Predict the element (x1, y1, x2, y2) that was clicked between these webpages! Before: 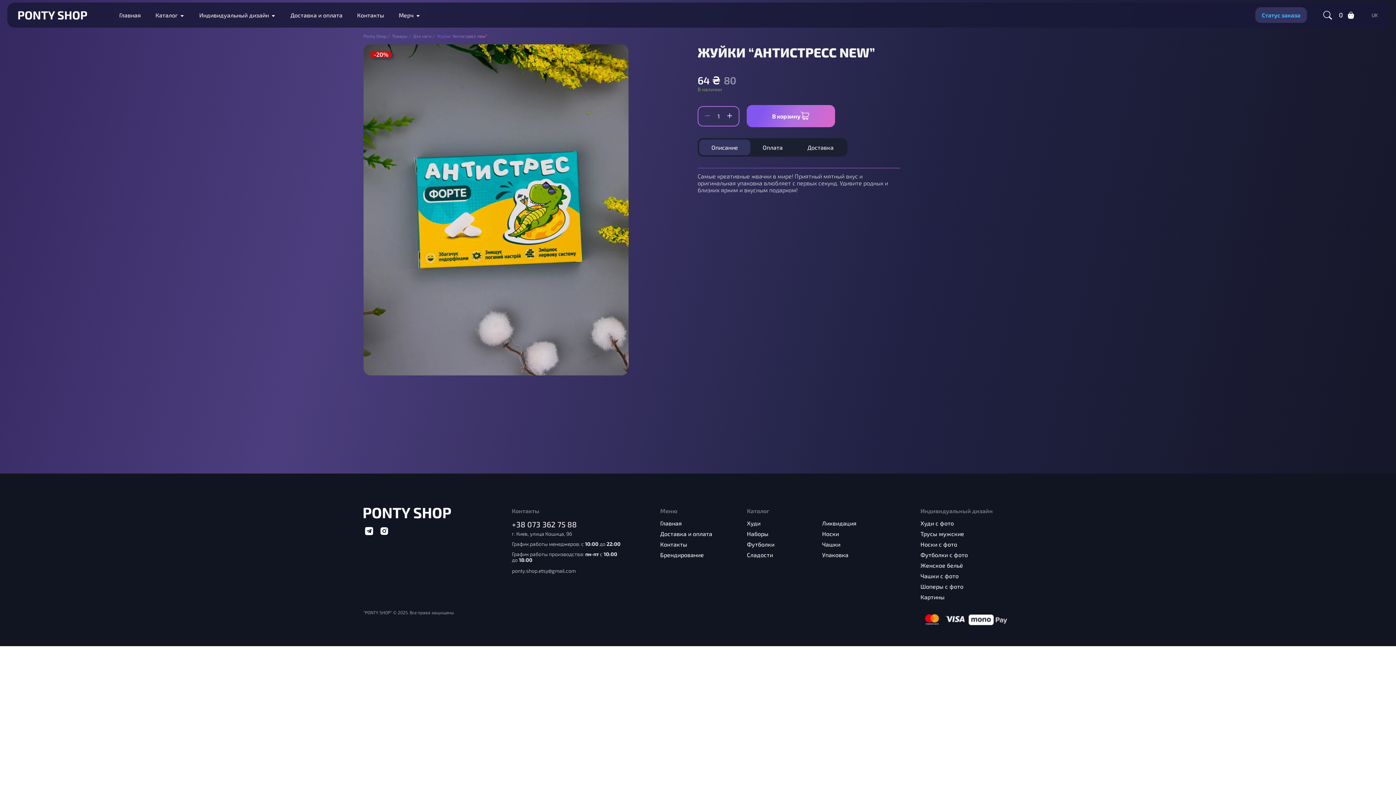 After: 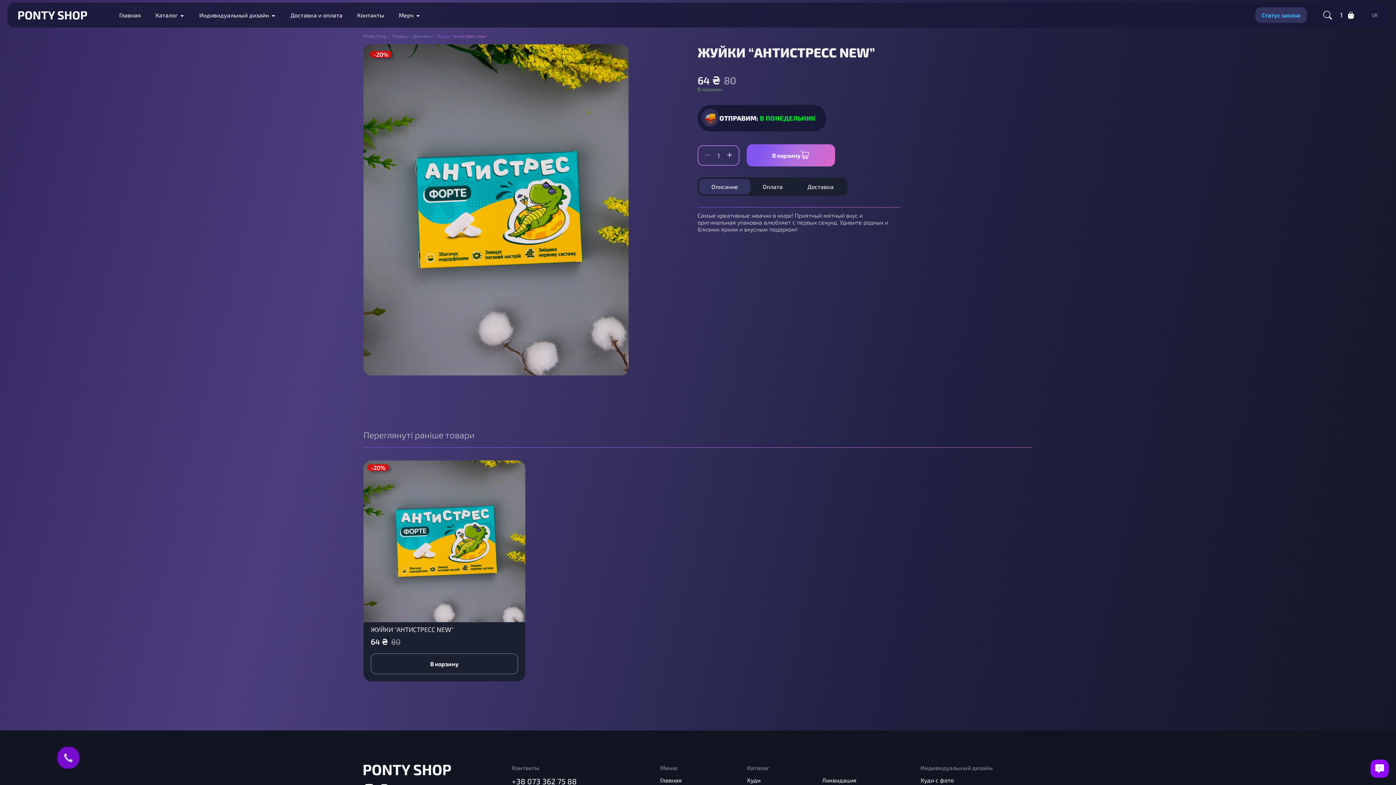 Action: label: В корзину bbox: (746, 105, 835, 127)